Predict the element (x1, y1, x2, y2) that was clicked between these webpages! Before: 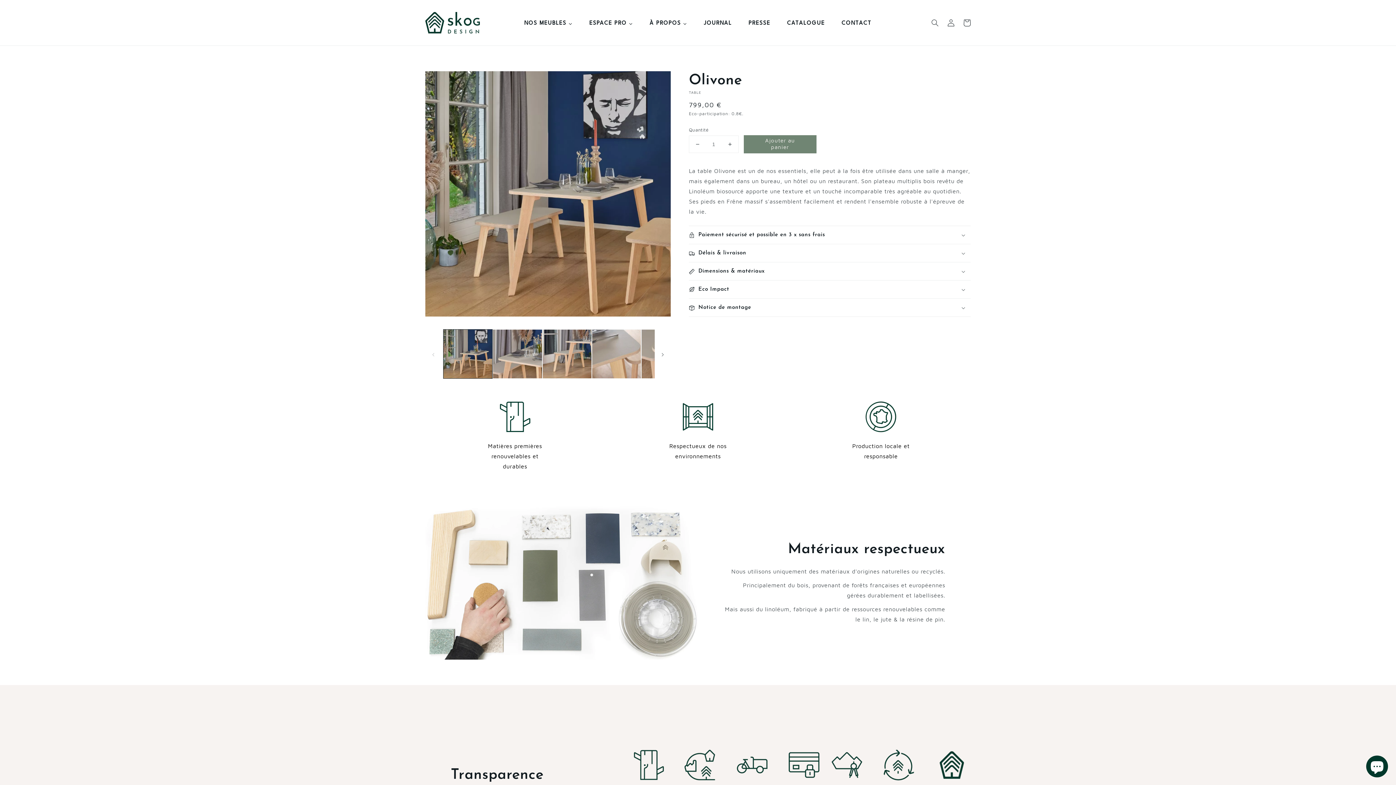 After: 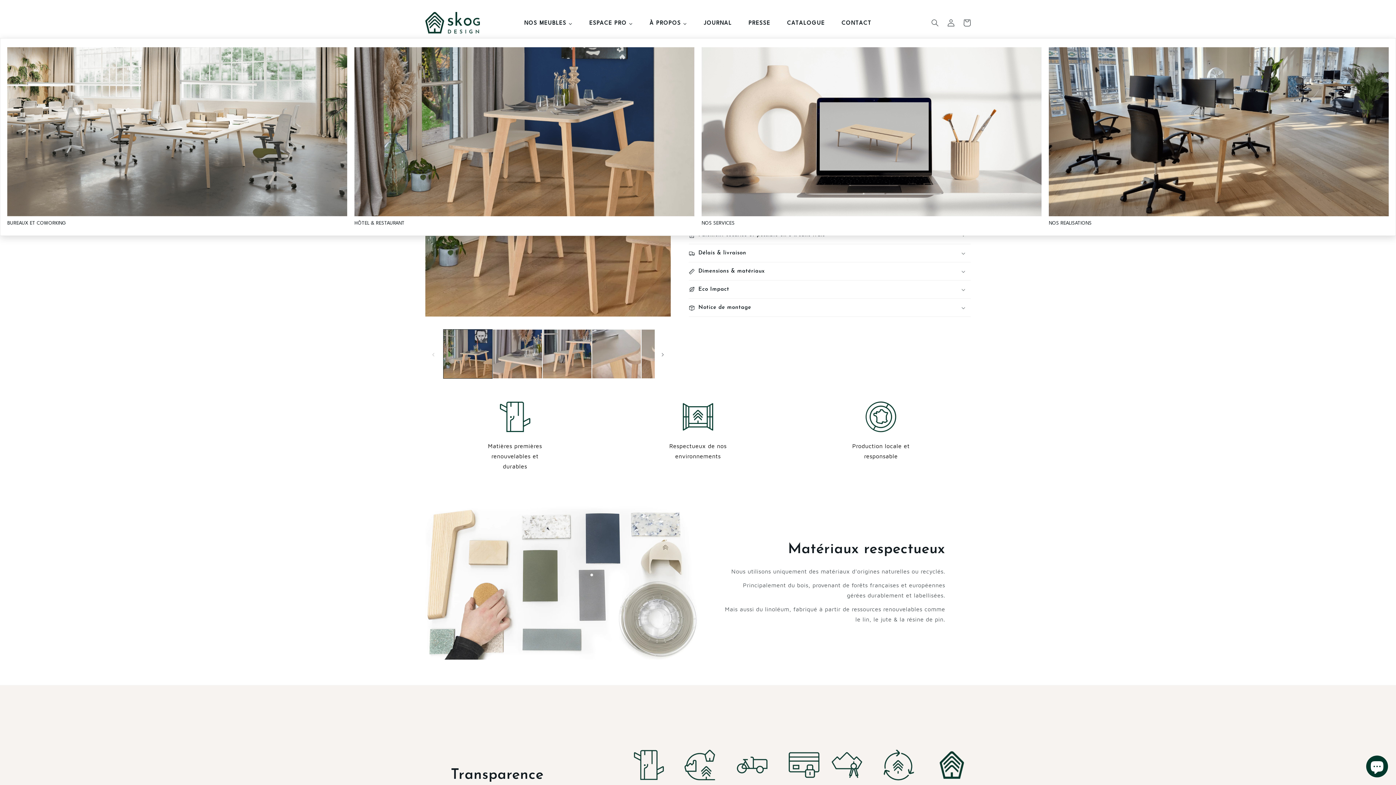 Action: bbox: (581, 9, 641, 38) label: ESPACE PRO